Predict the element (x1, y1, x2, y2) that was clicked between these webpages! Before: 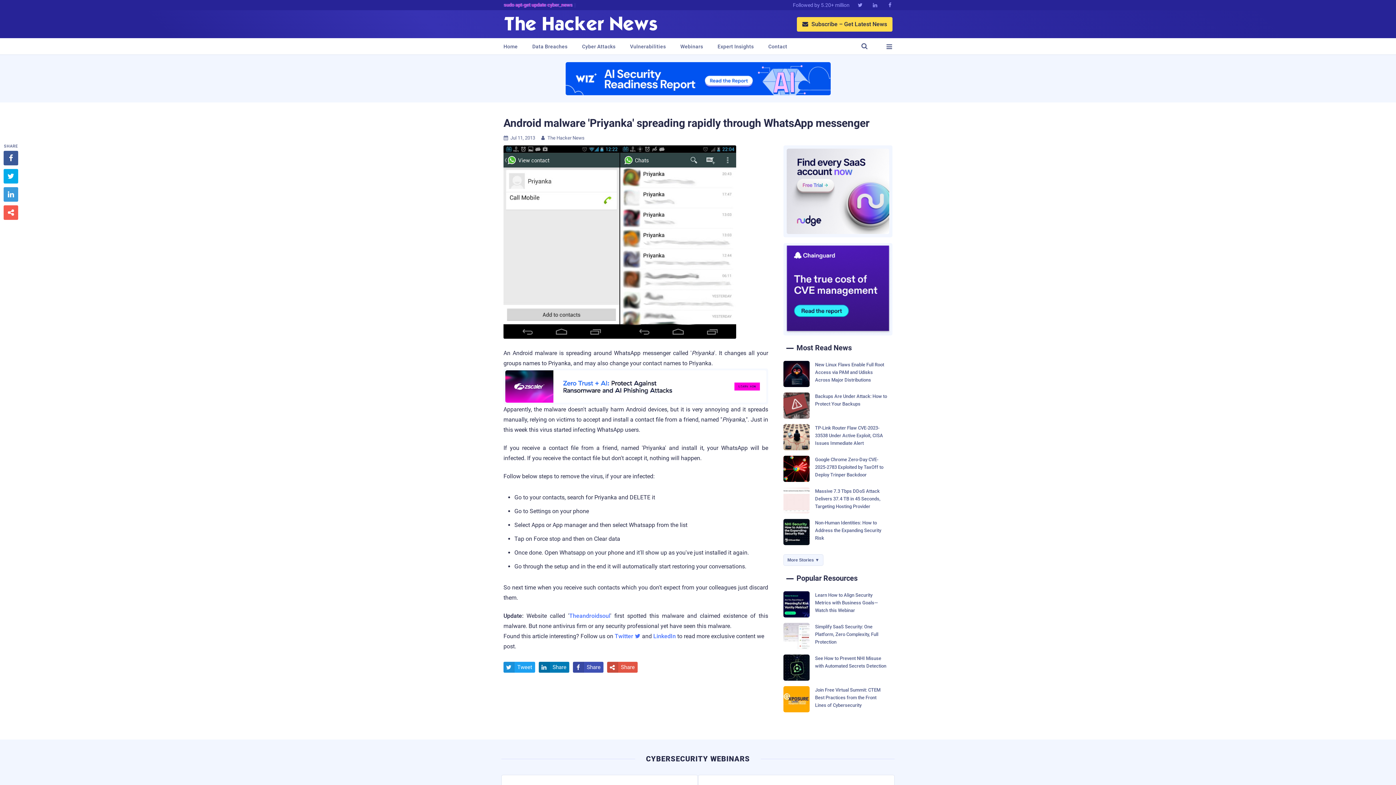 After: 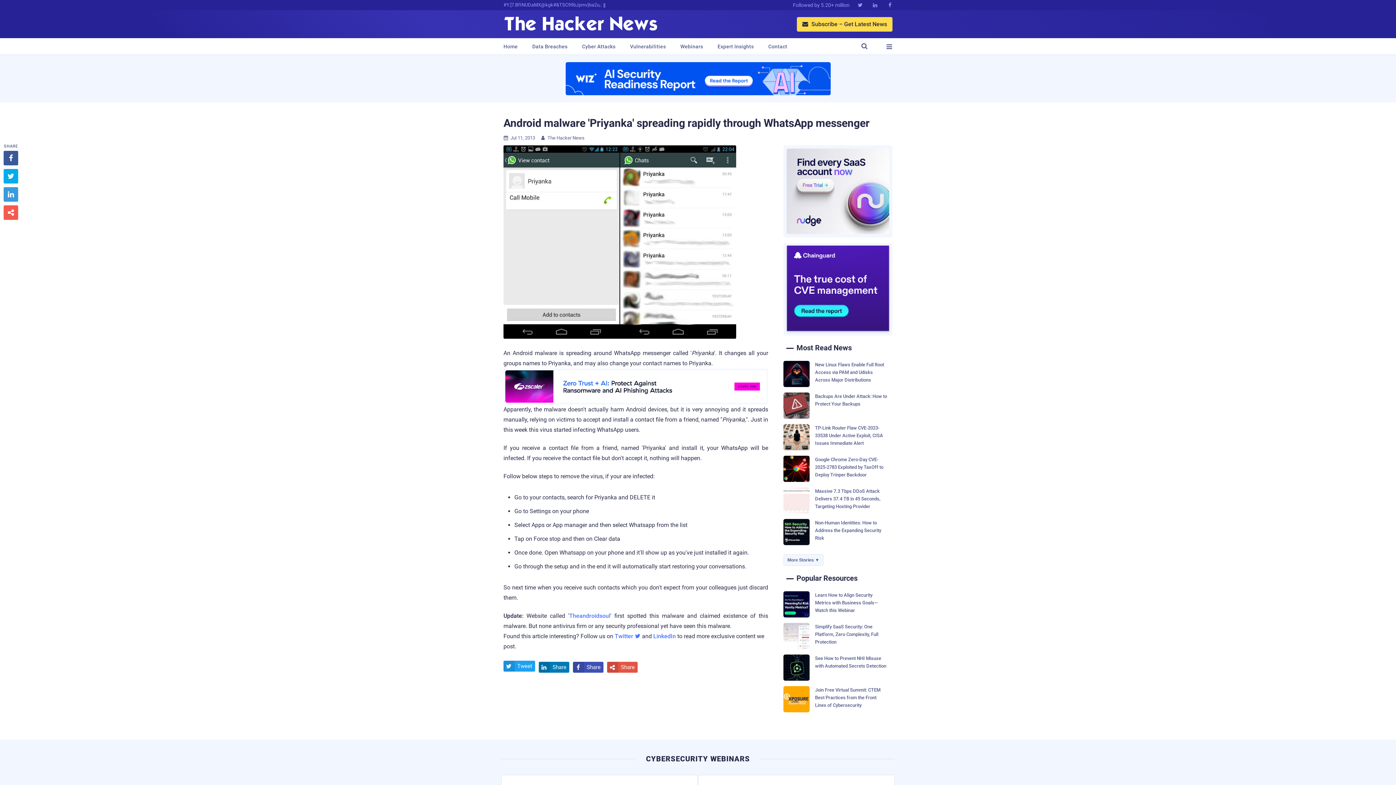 Action: bbox: (503, 662, 535, 673) label: 
Tweet